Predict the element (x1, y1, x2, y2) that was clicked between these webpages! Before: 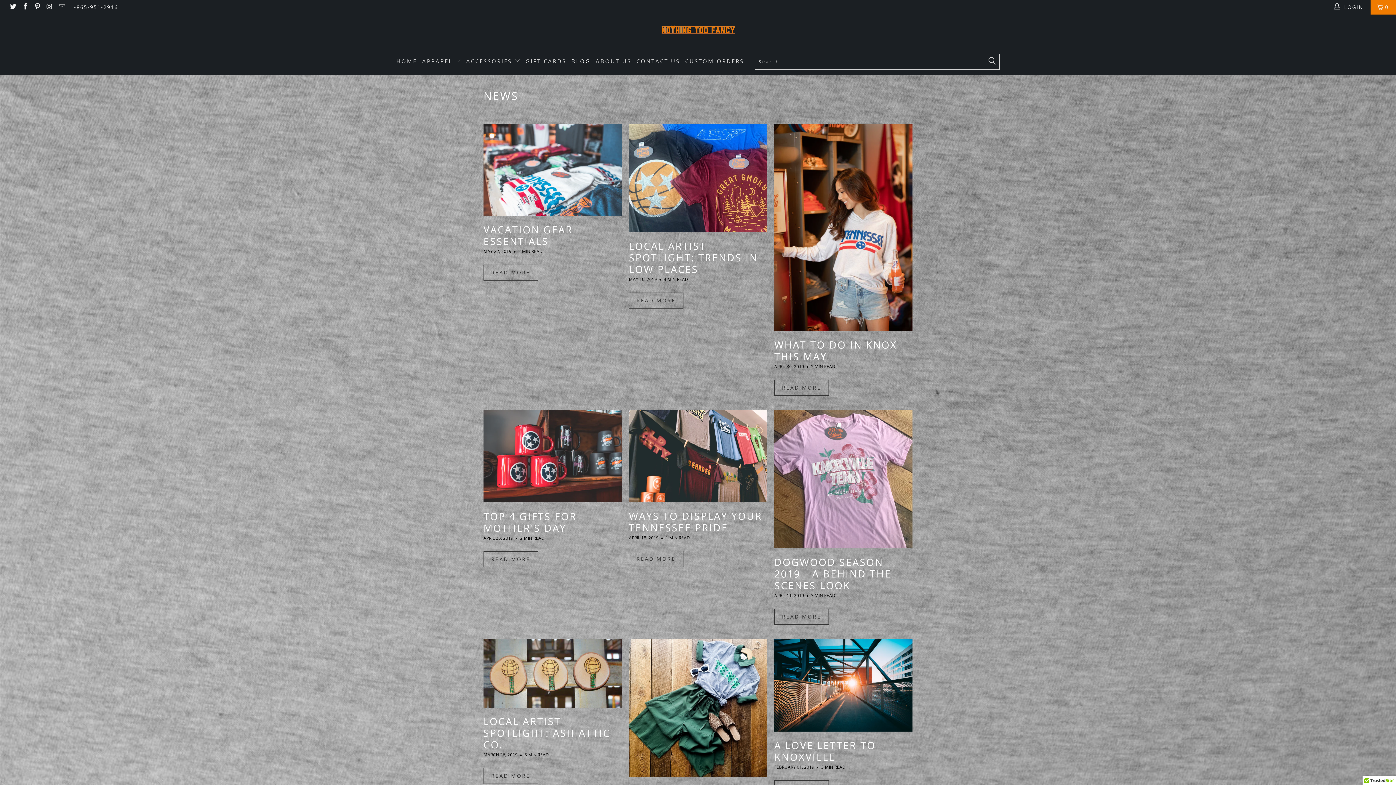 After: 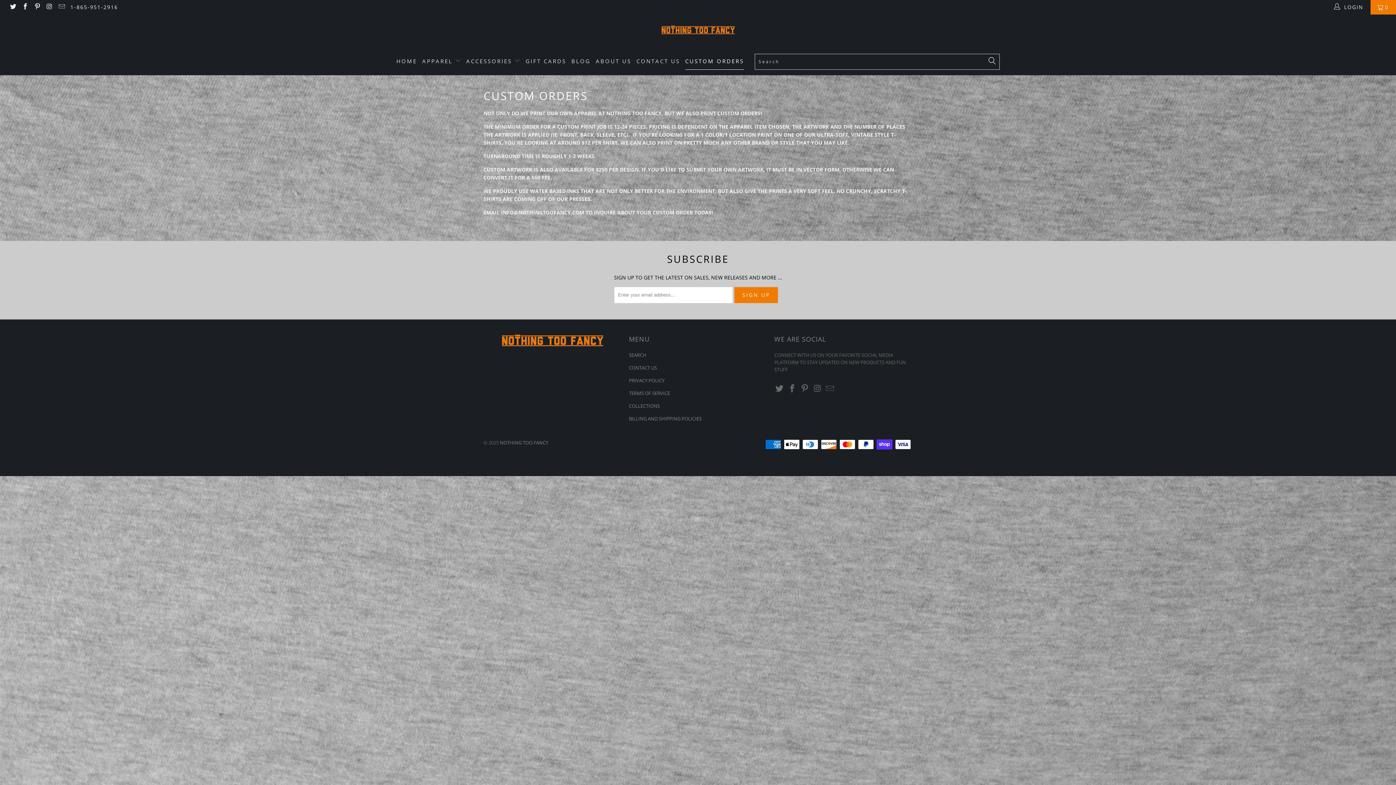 Action: bbox: (685, 52, 744, 69) label: CUSTOM ORDERS